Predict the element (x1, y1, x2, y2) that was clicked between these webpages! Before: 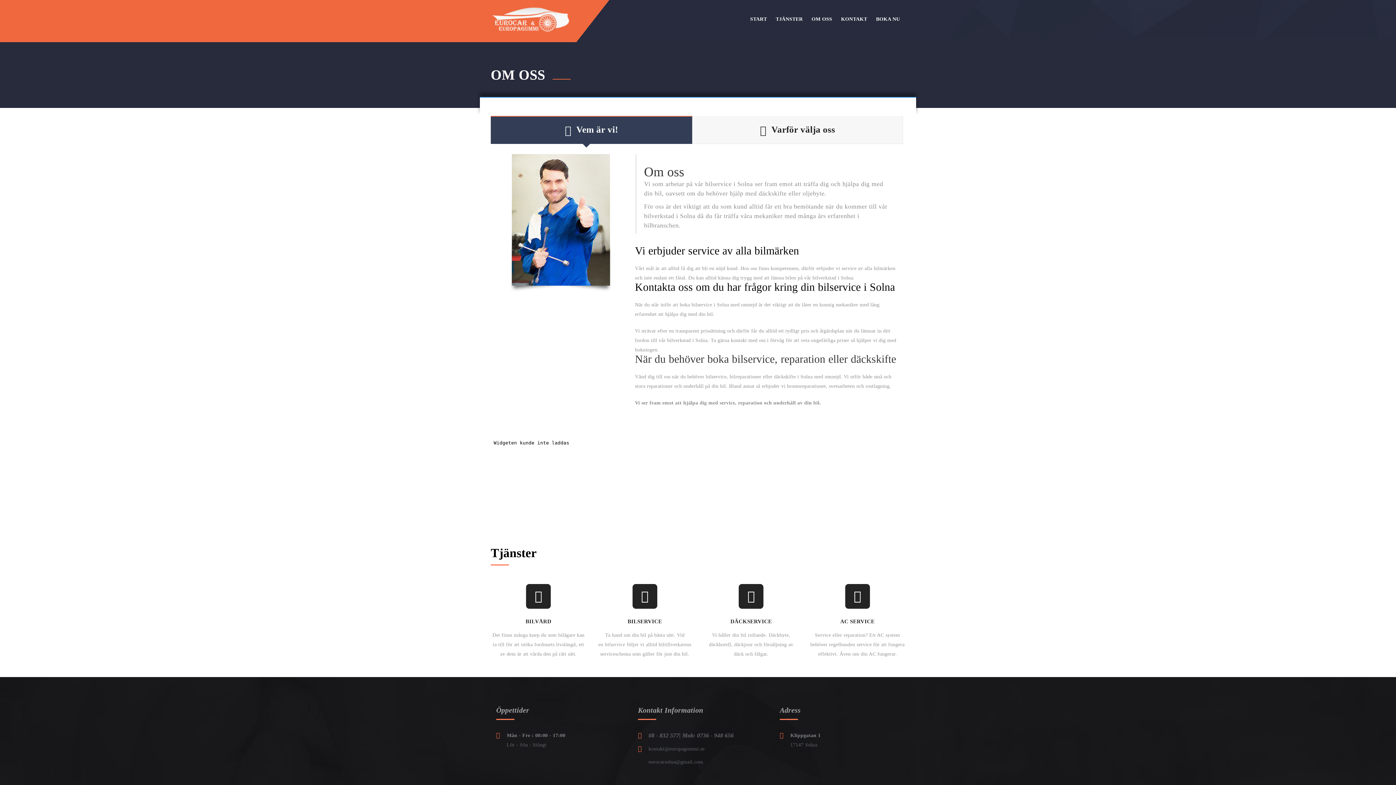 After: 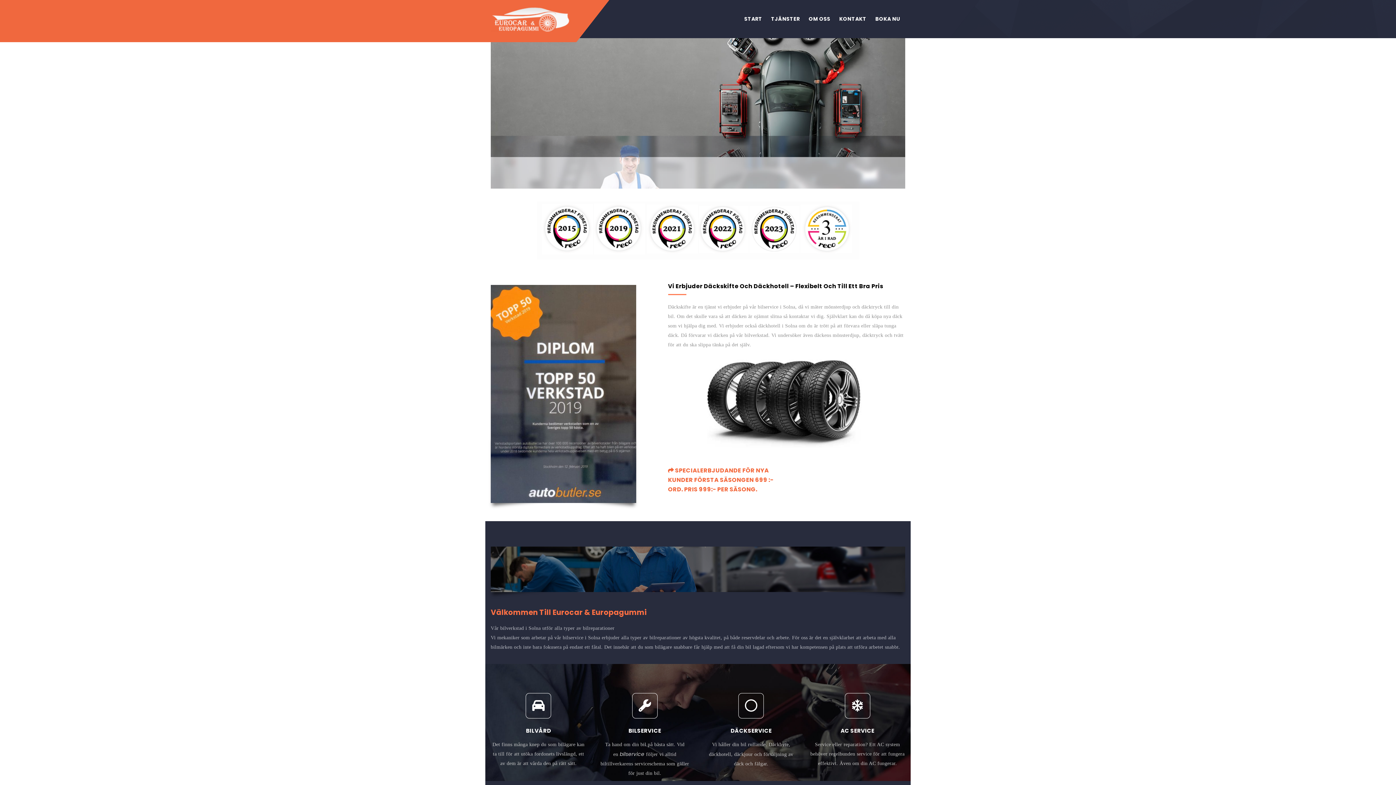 Action: label: START bbox: (746, 0, 770, 38)